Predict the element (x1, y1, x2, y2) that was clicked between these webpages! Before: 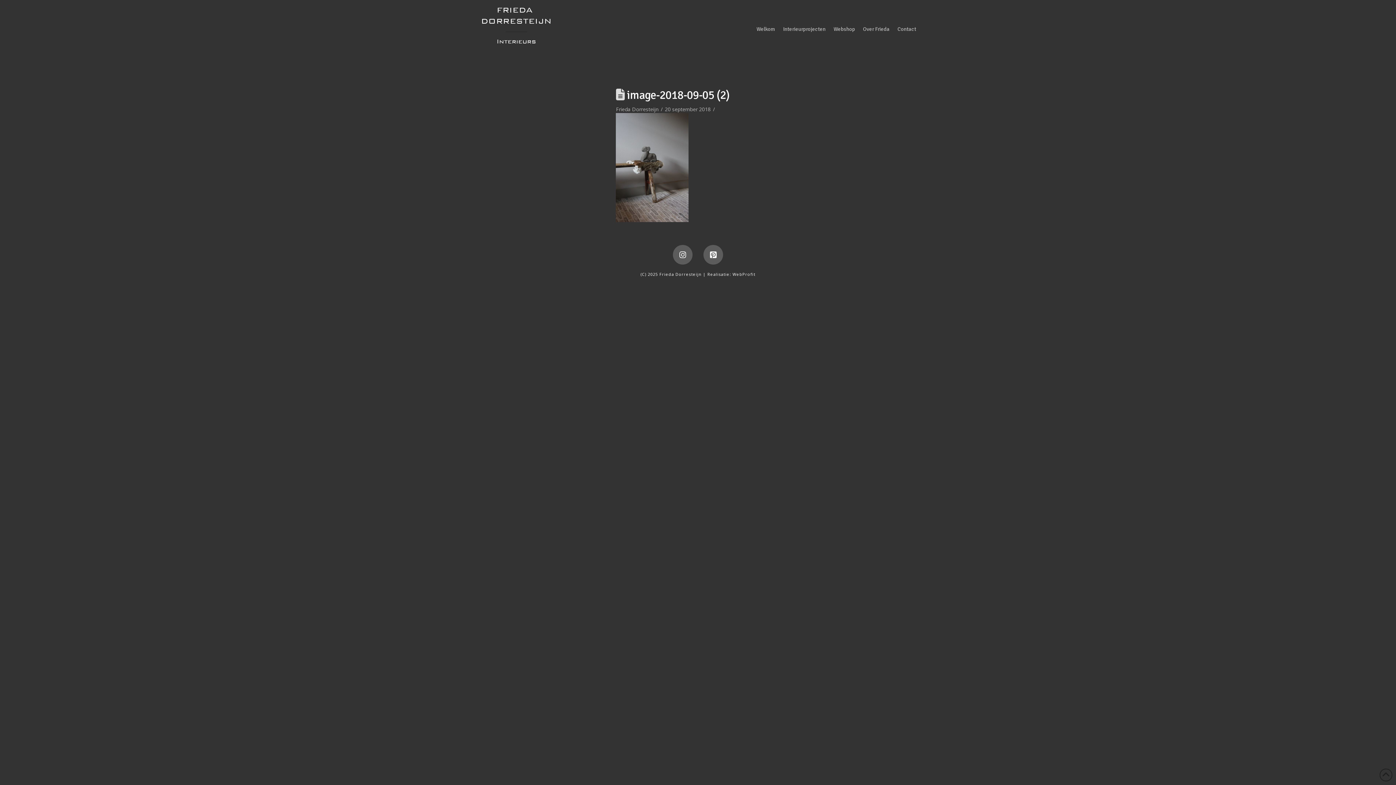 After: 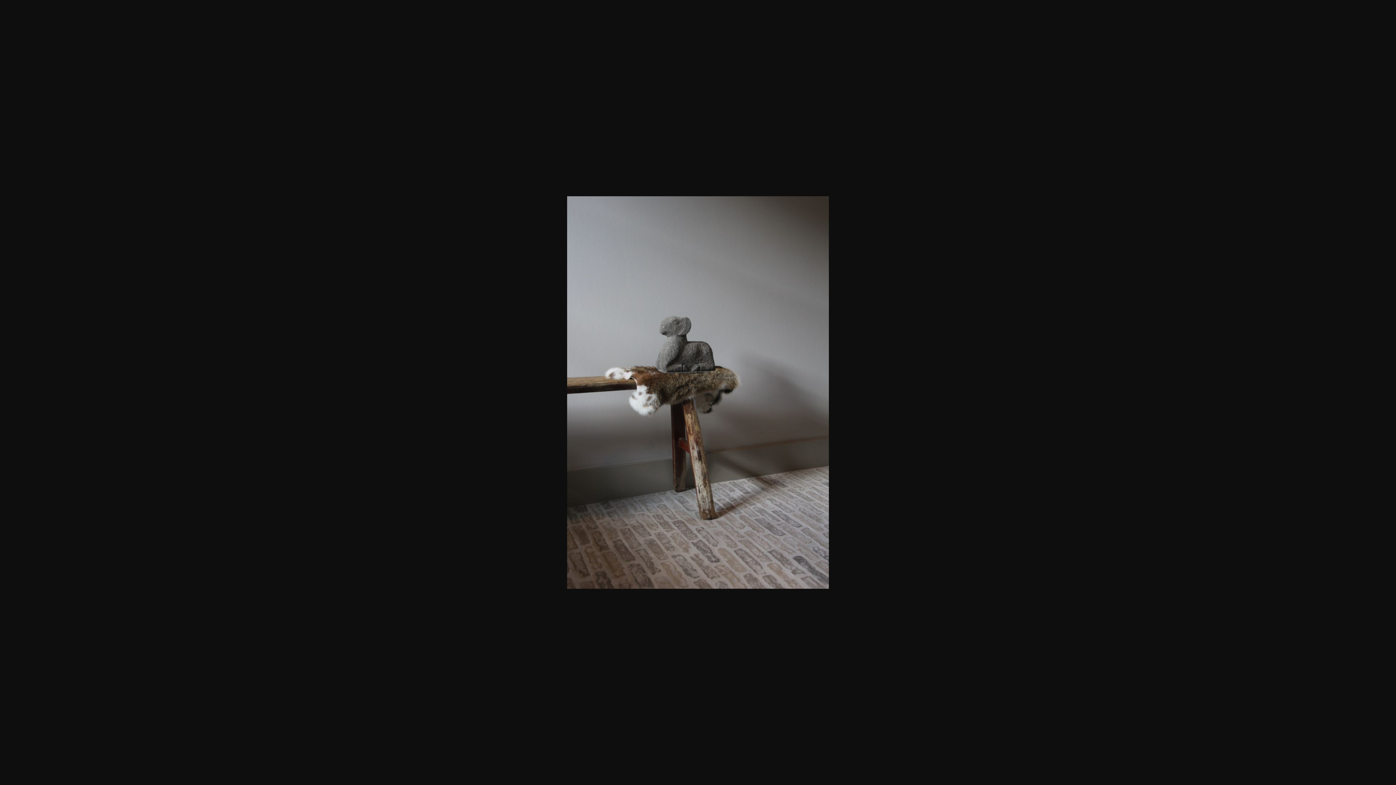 Action: bbox: (616, 163, 688, 170)